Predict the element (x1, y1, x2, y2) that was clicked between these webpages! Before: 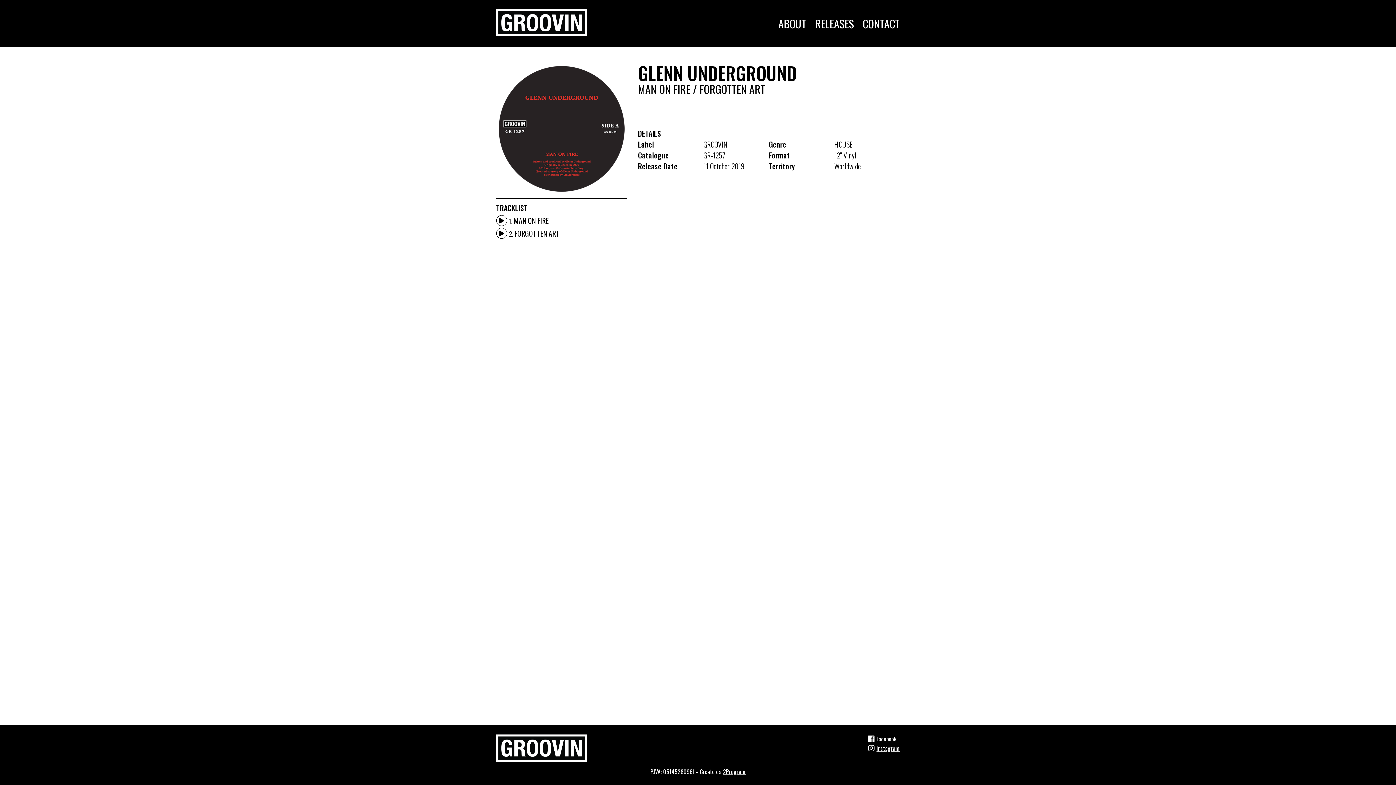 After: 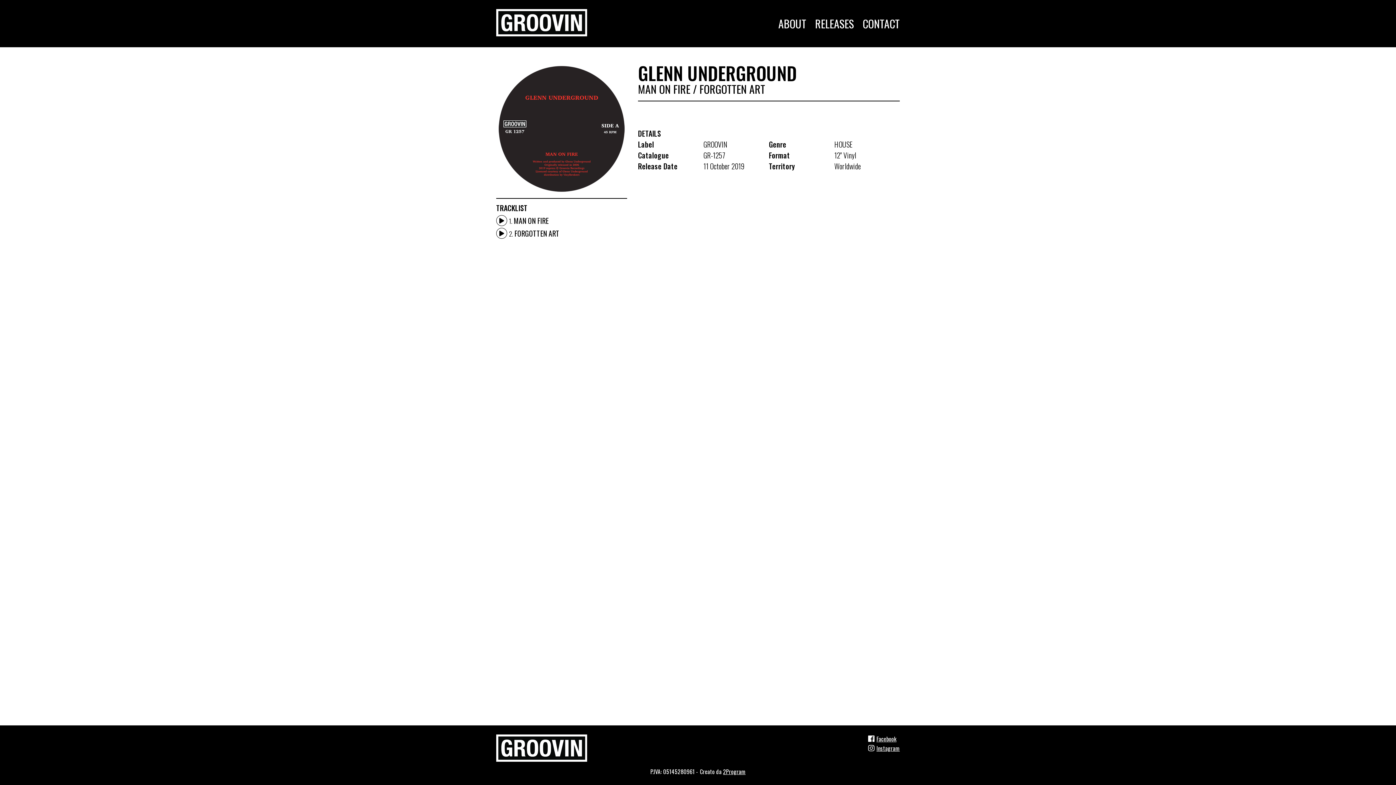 Action: label: 2Program bbox: (723, 767, 745, 776)